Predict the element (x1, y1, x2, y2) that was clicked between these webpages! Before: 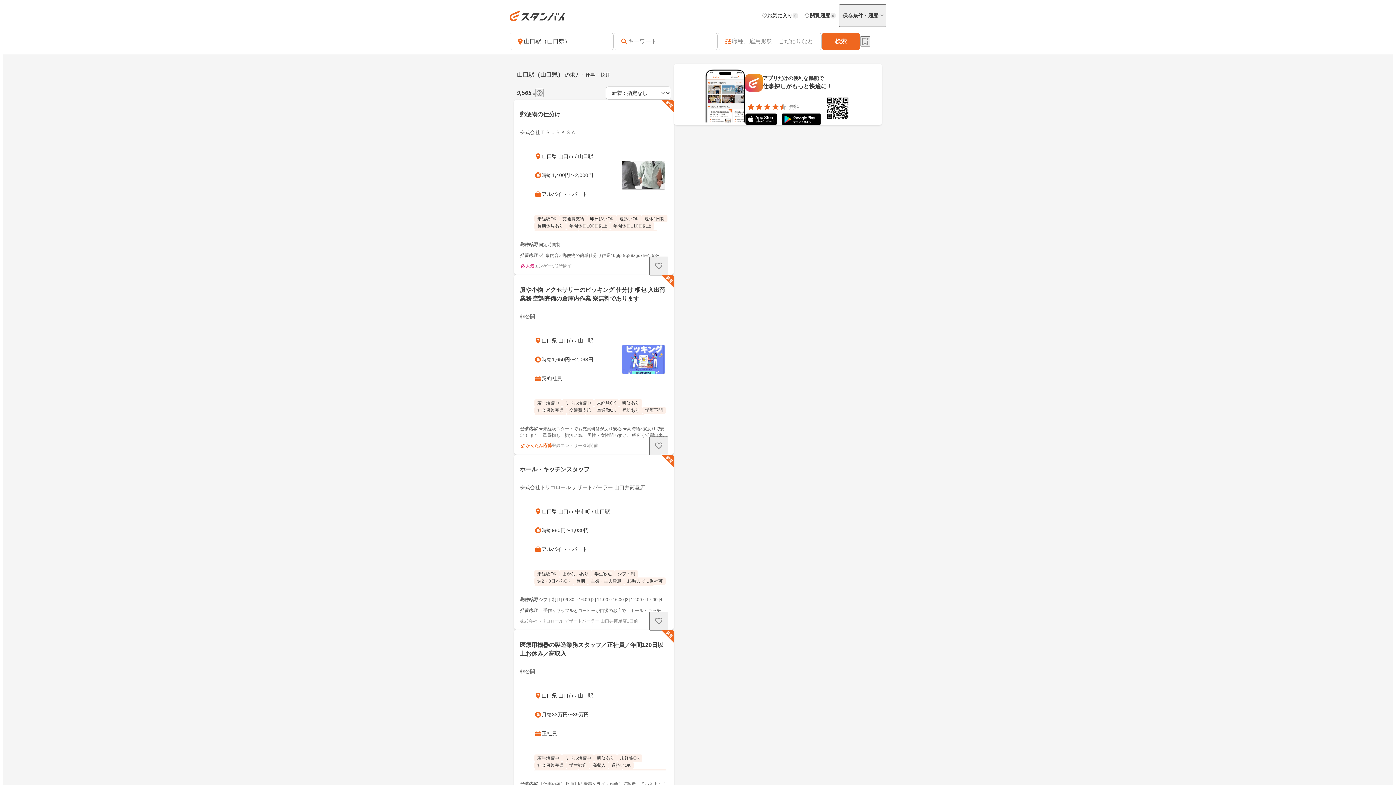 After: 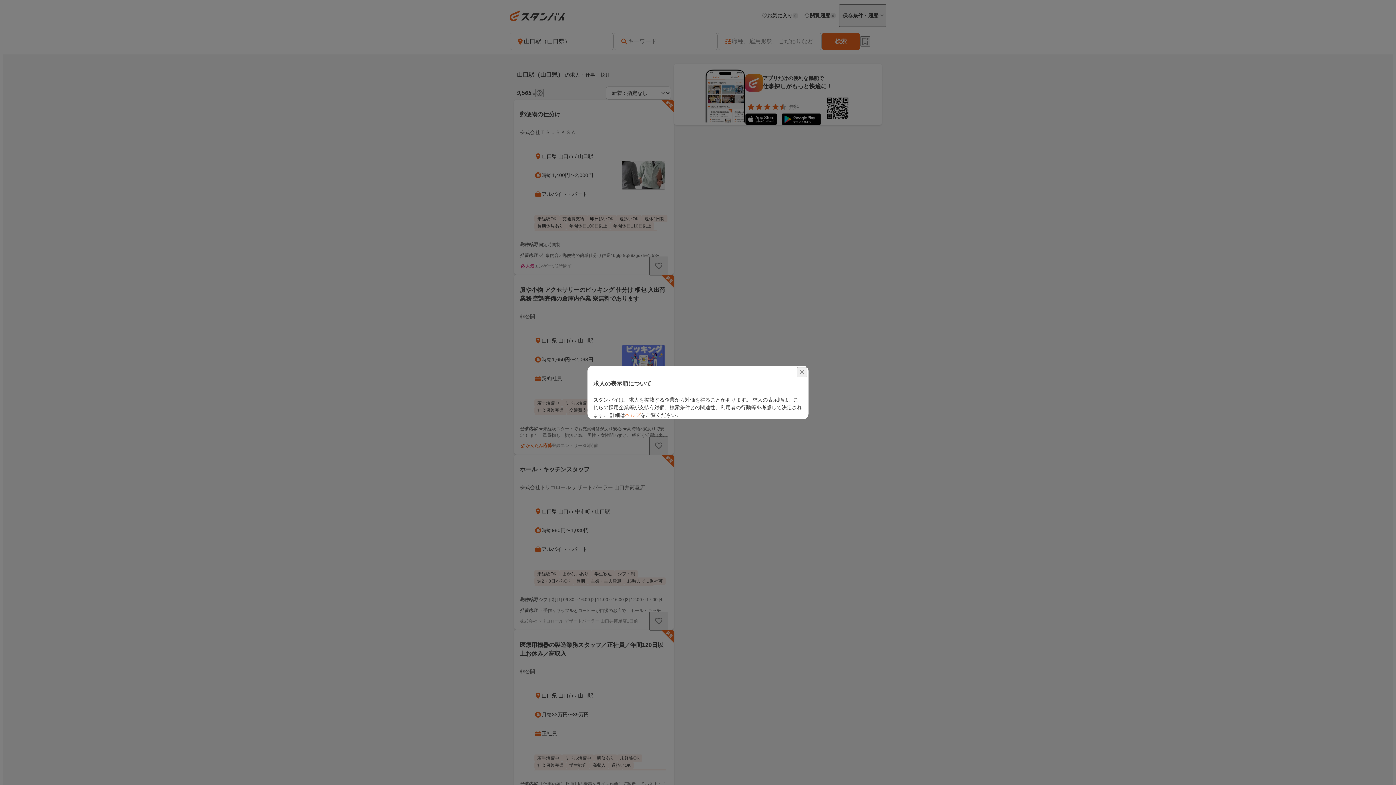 Action: bbox: (535, 88, 544, 97) label: 検索結果に広告求人含むモーダルを開く